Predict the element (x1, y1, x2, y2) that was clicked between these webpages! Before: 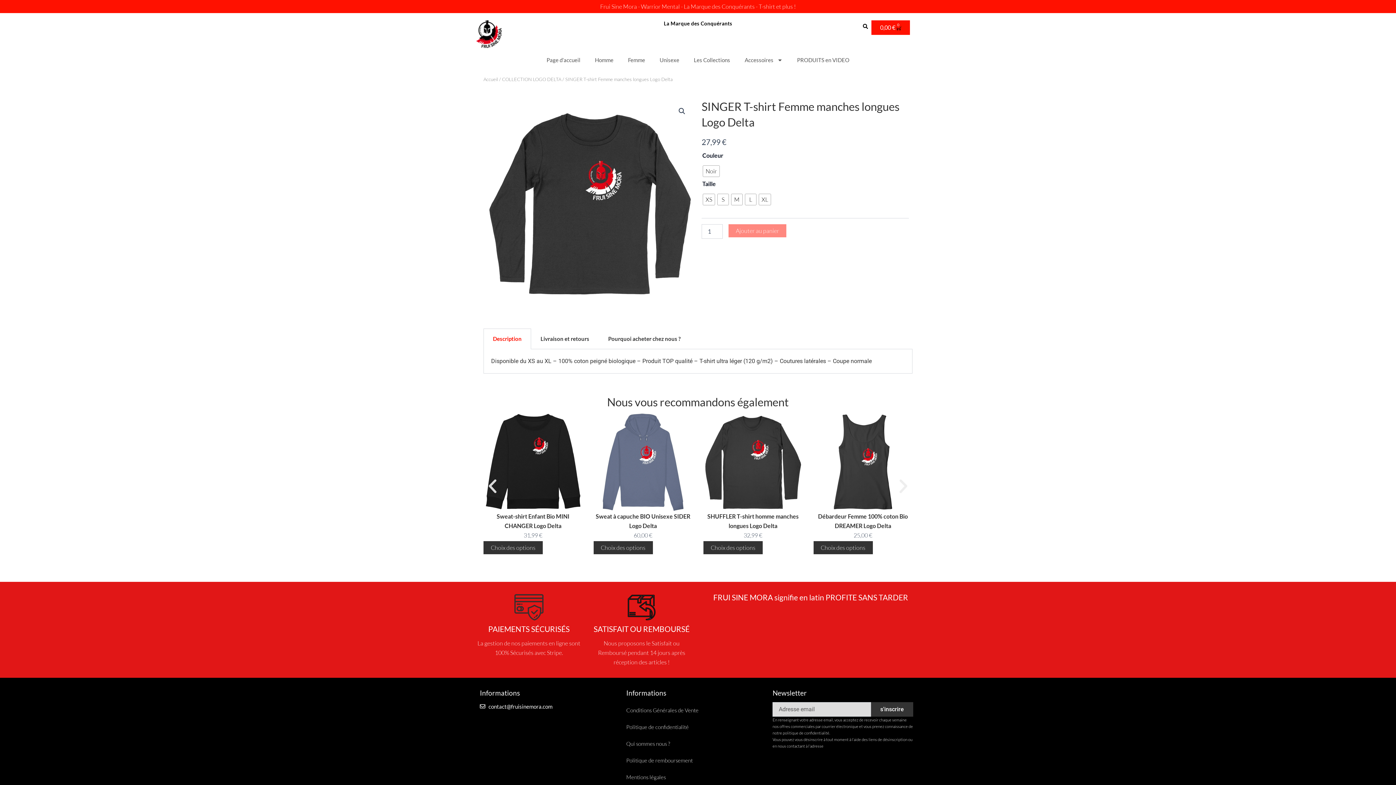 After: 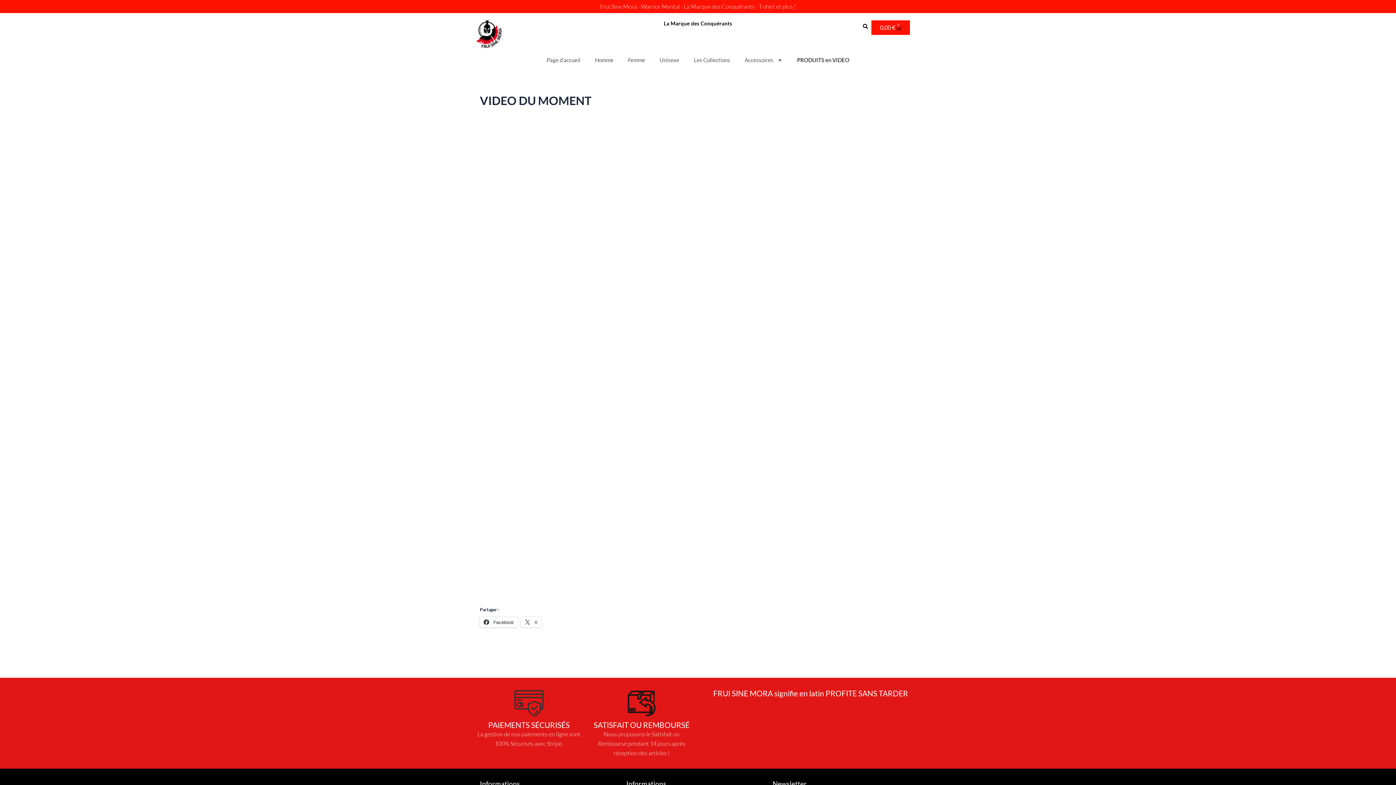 Action: label: PRODUITS en VIDEO bbox: (790, 51, 856, 68)